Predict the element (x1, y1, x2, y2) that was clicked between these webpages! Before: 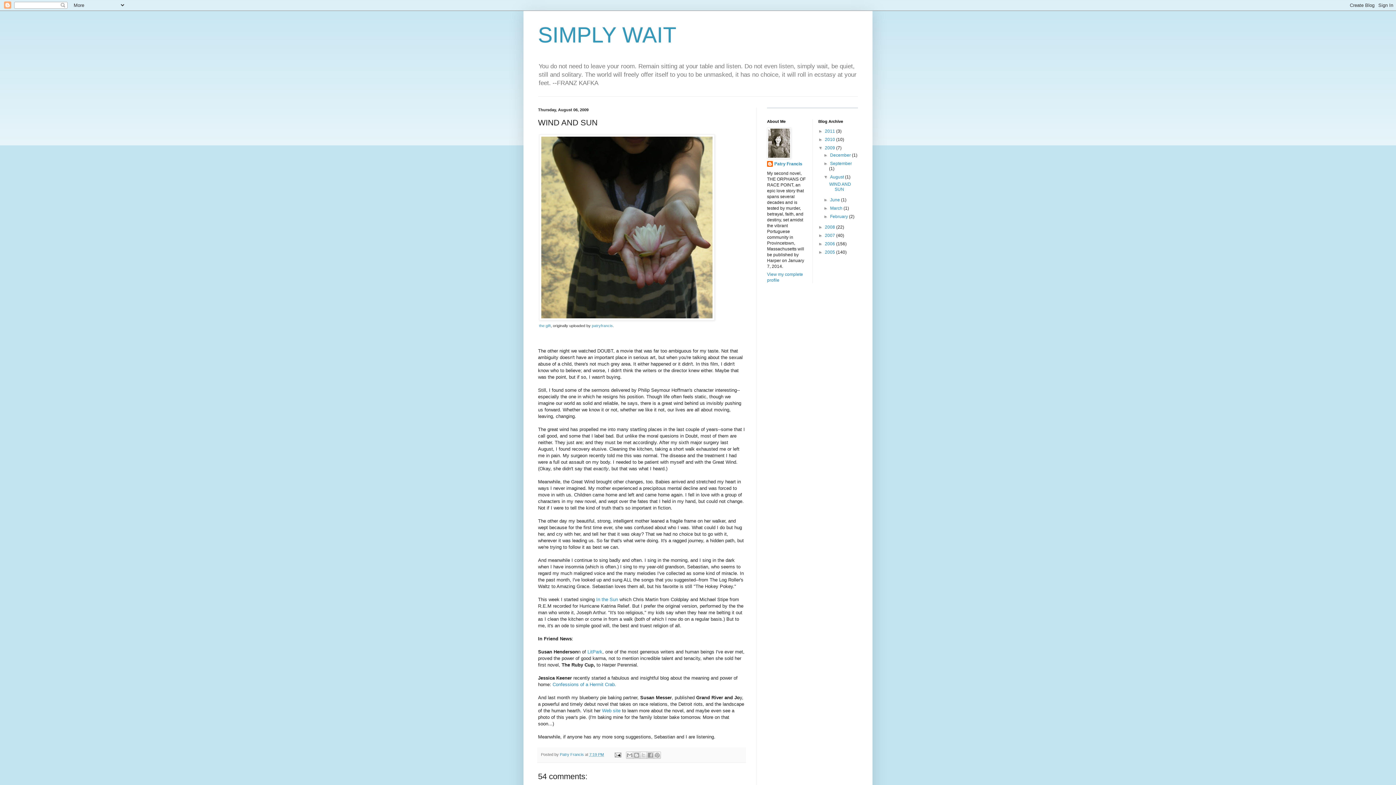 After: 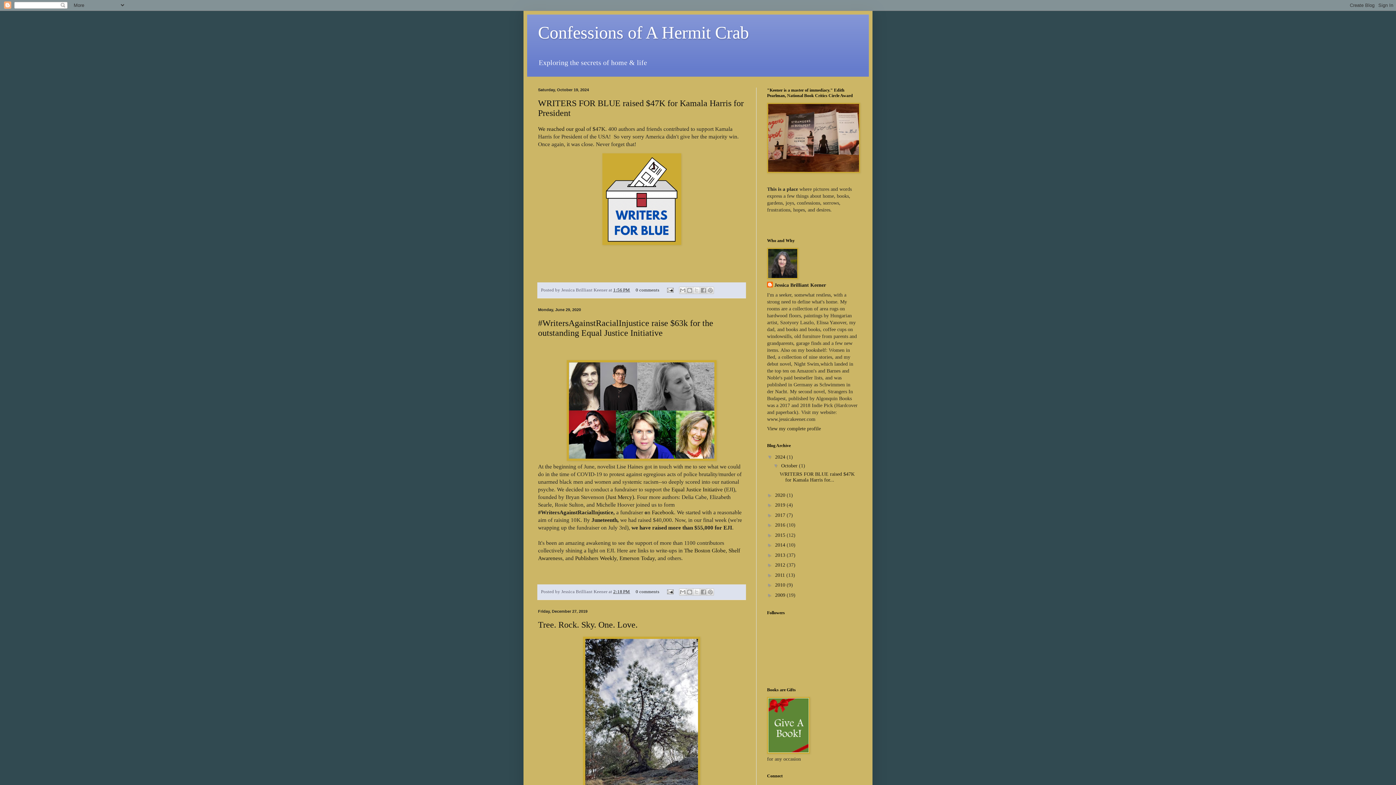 Action: label: Confessions of a Hermit Crab. bbox: (552, 682, 616, 687)